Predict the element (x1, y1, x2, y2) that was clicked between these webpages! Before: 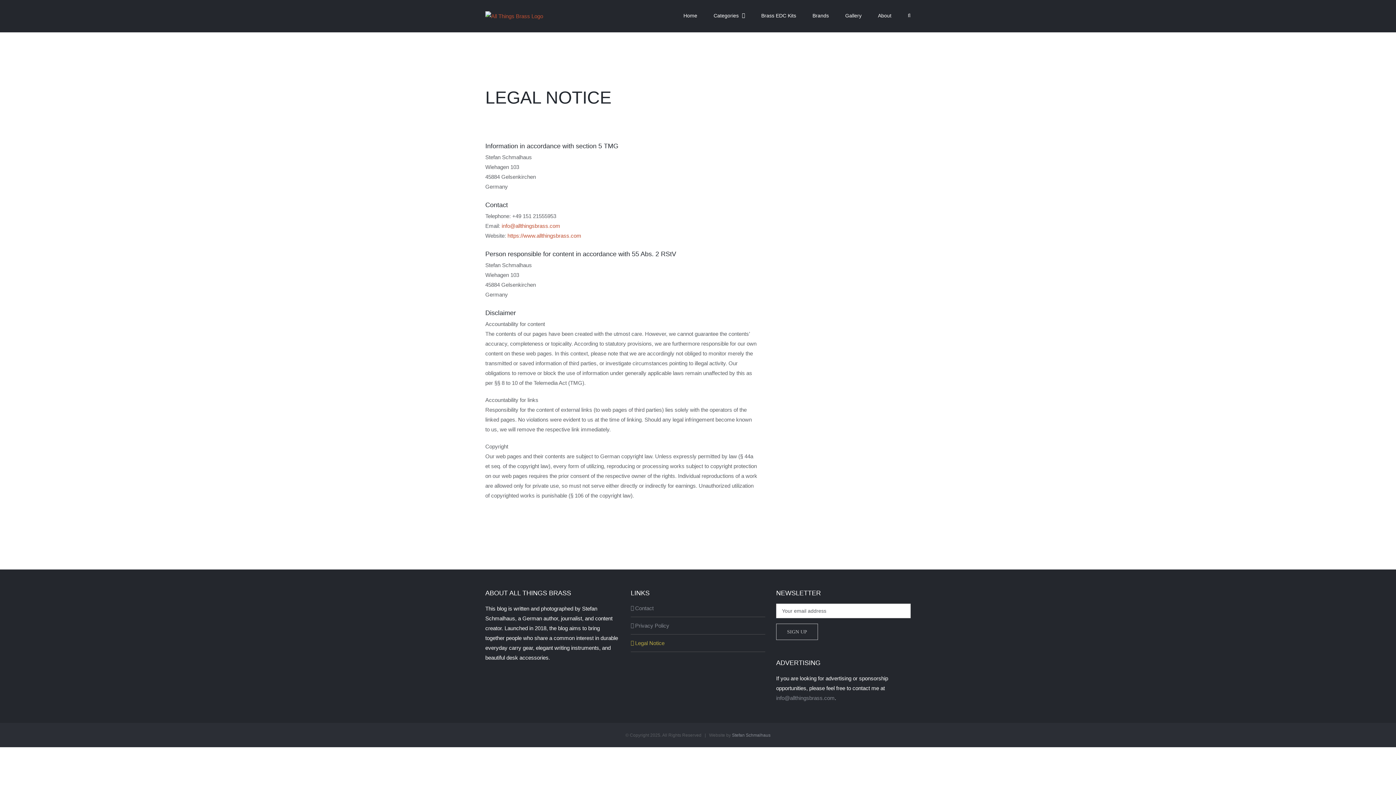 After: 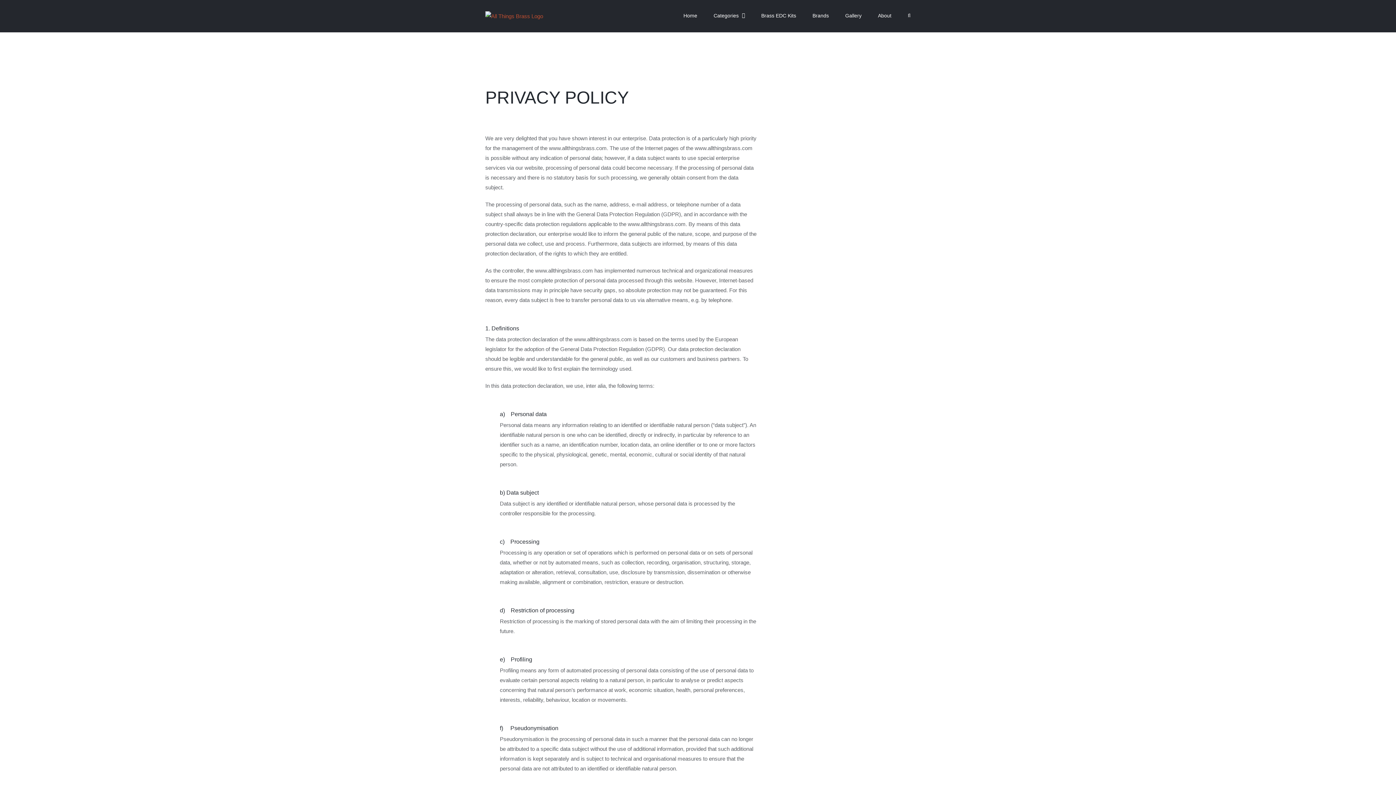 Action: label: Privacy Policy bbox: (635, 621, 761, 630)